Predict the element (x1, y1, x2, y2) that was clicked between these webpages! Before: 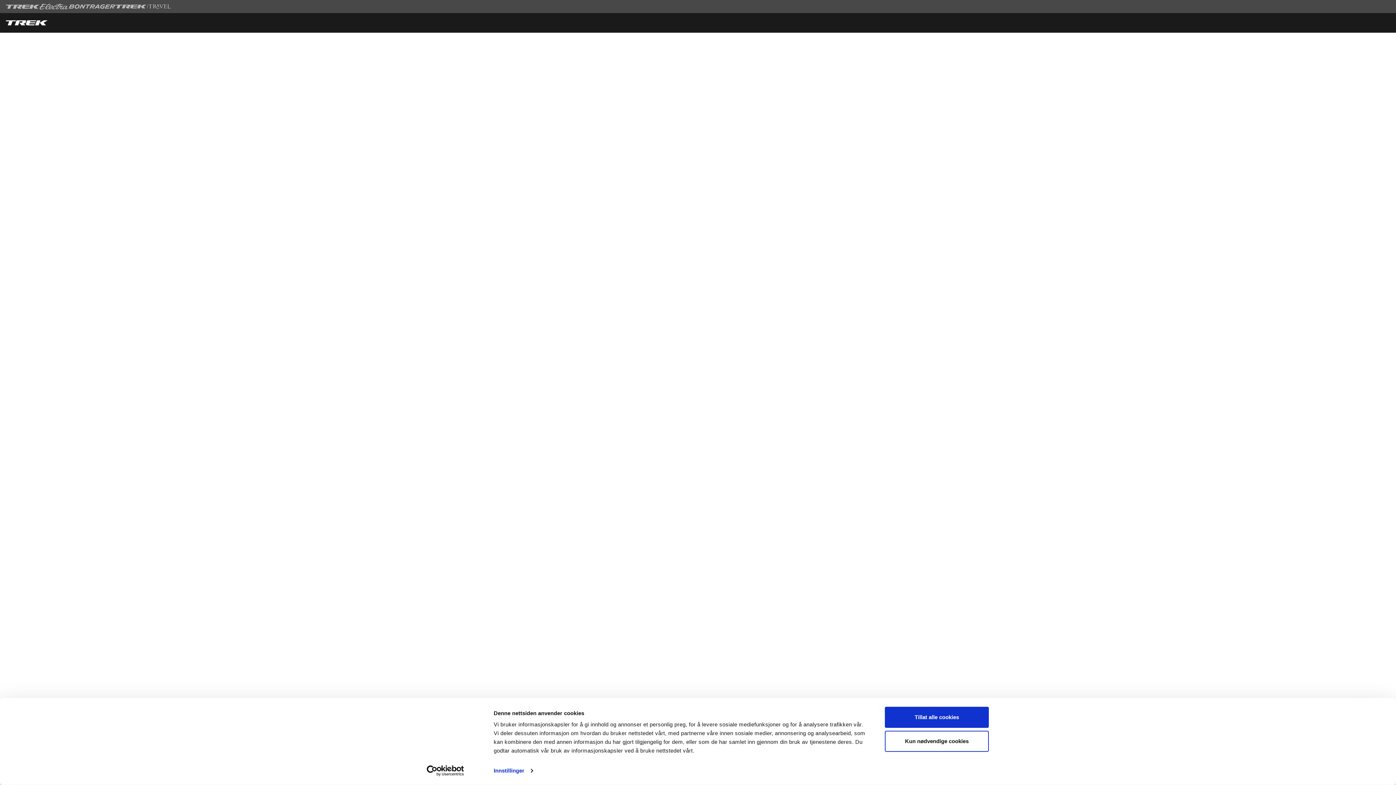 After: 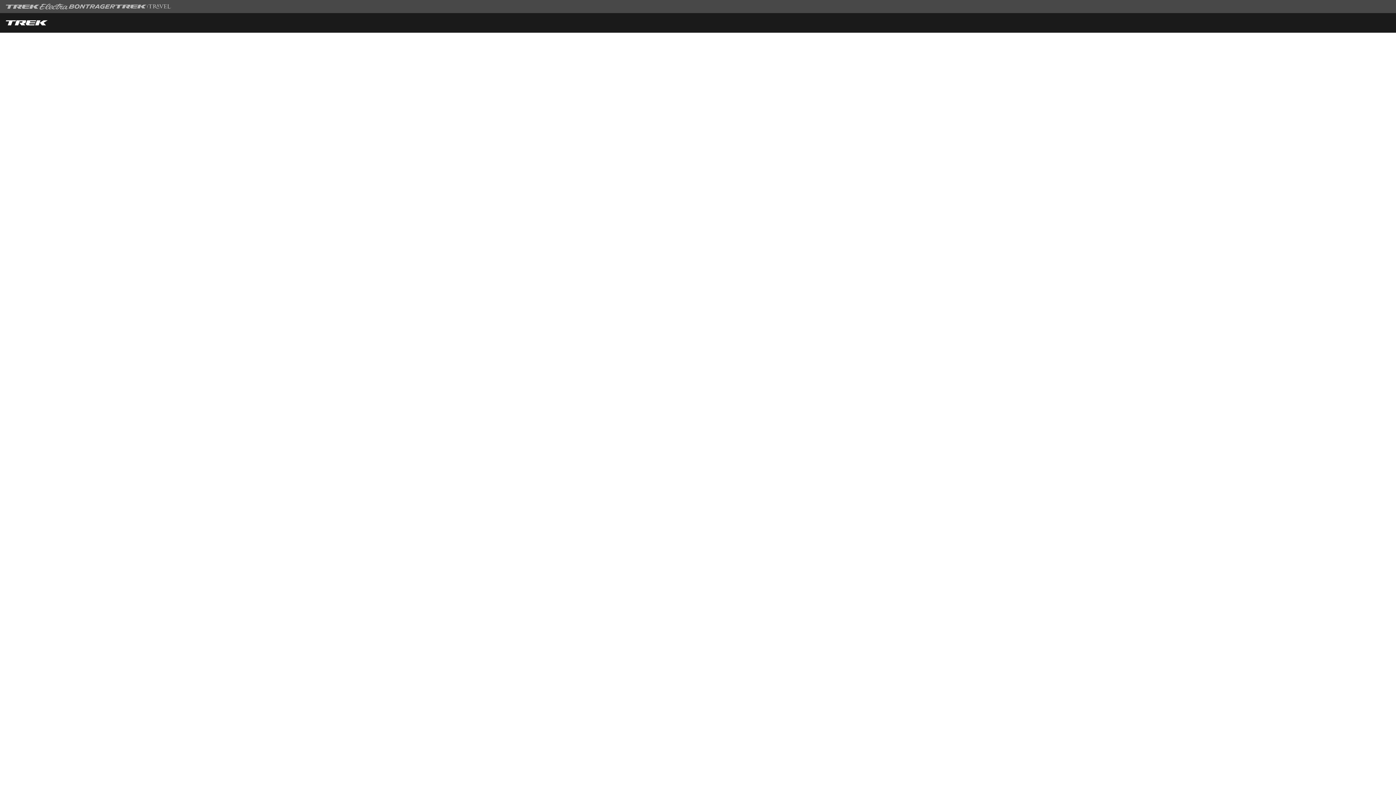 Action: bbox: (885, 731, 989, 752) label: Kun nødvendige cookies